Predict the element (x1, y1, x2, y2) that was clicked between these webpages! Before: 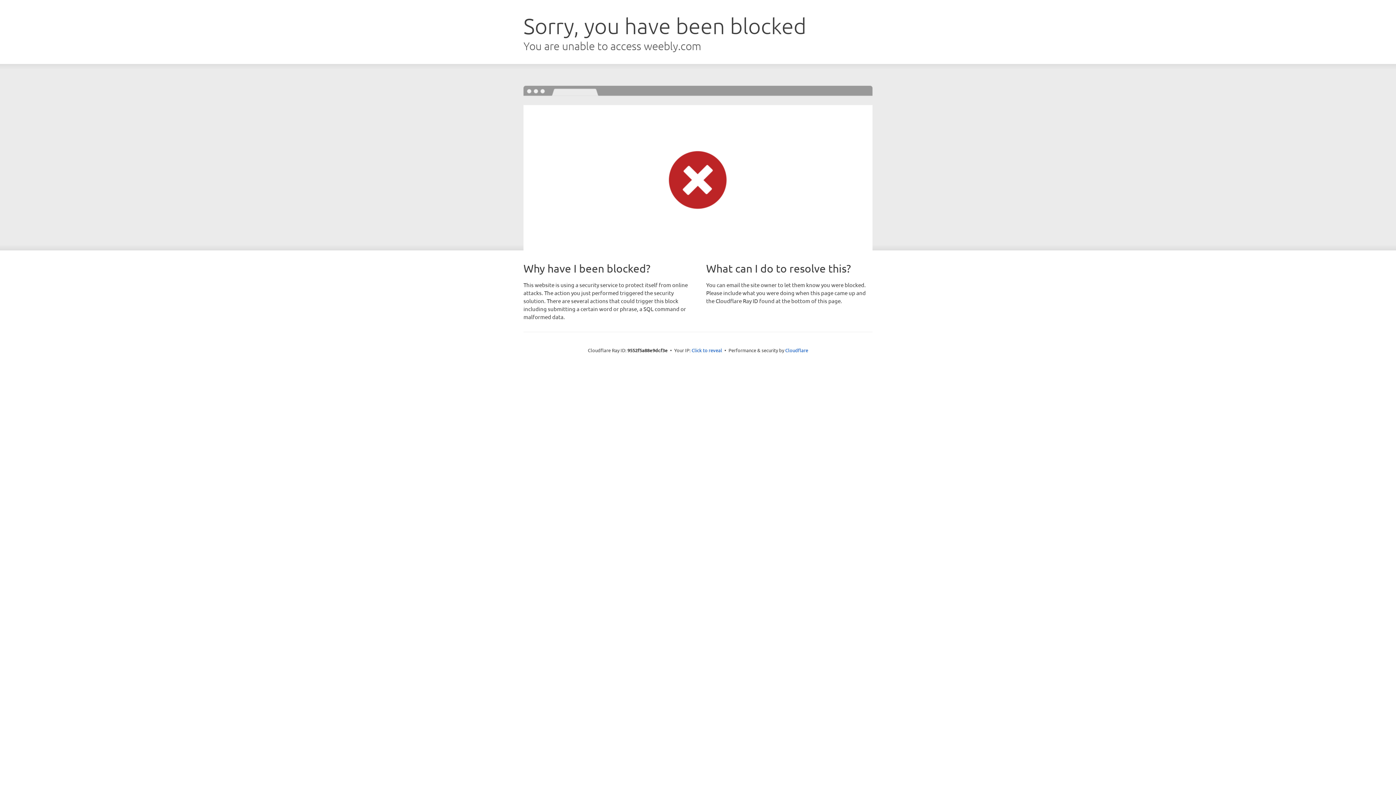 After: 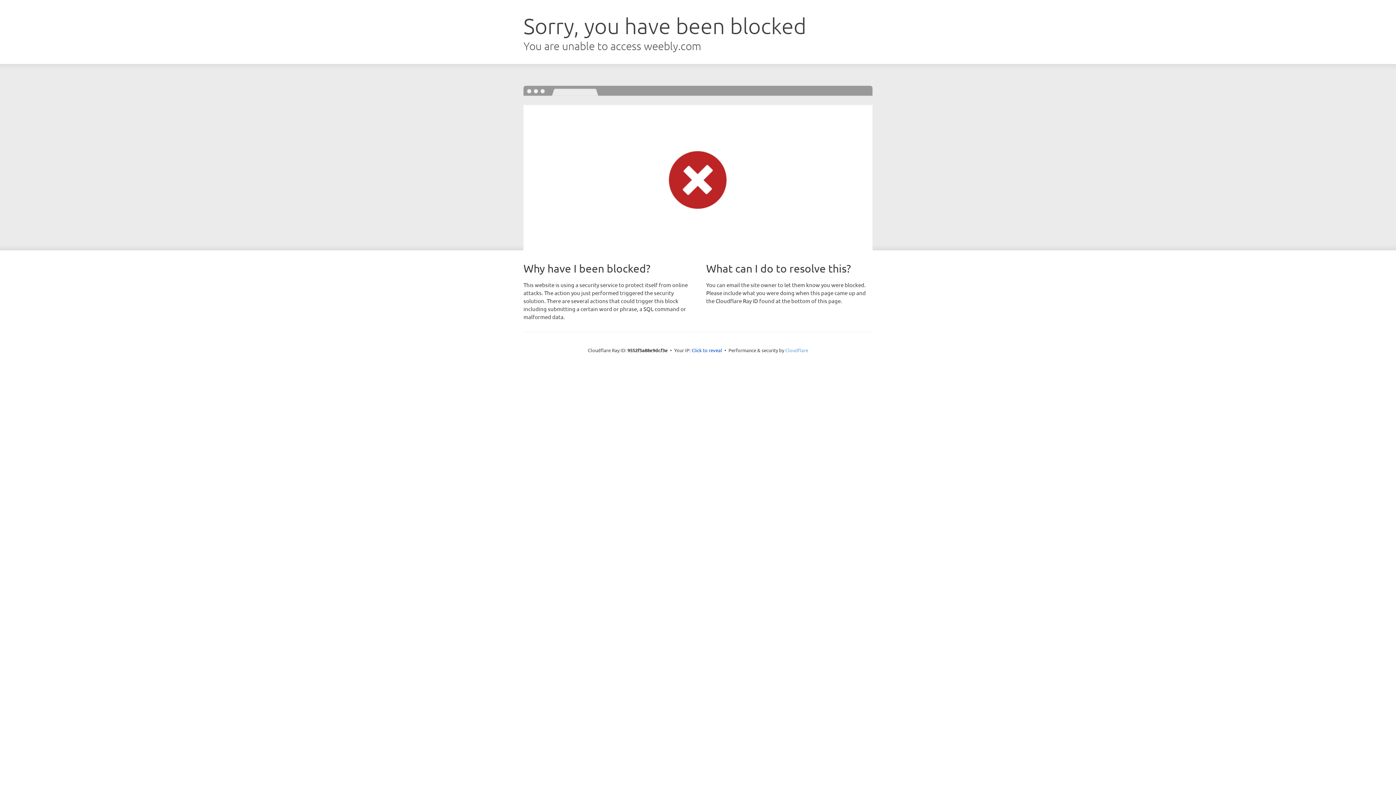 Action: bbox: (785, 347, 808, 353) label: Cloudflare